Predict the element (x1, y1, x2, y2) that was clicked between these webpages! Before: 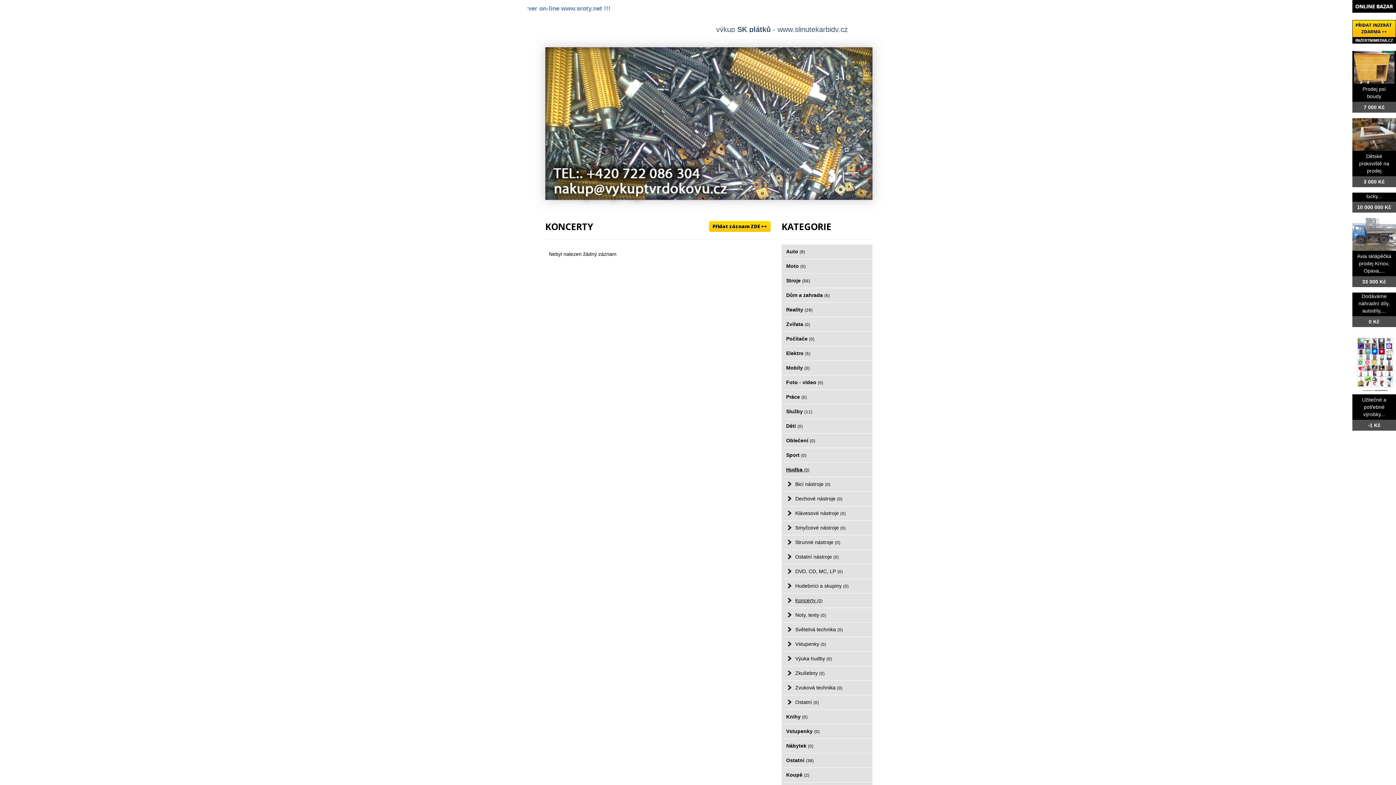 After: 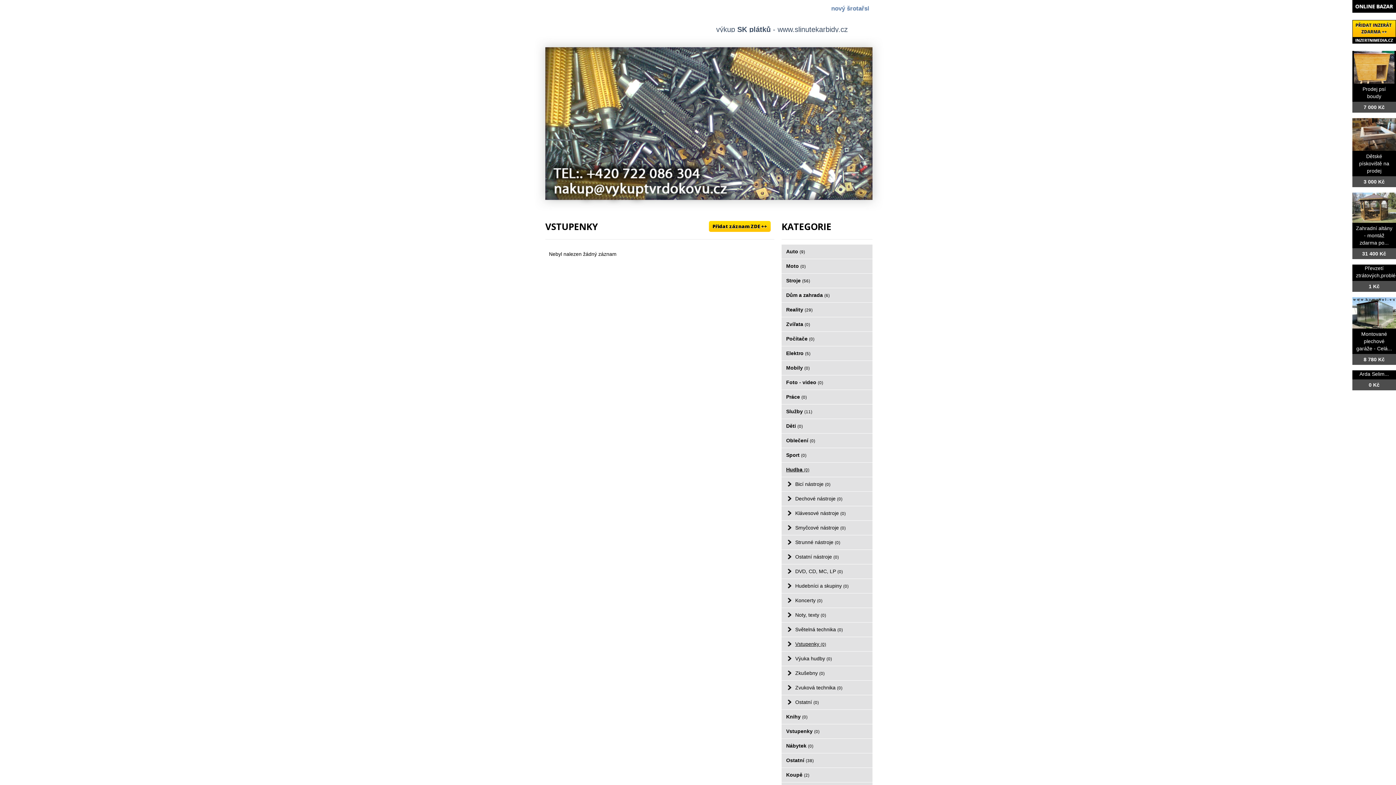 Action: bbox: (781, 637, 872, 651) label: Vstupenky (0)